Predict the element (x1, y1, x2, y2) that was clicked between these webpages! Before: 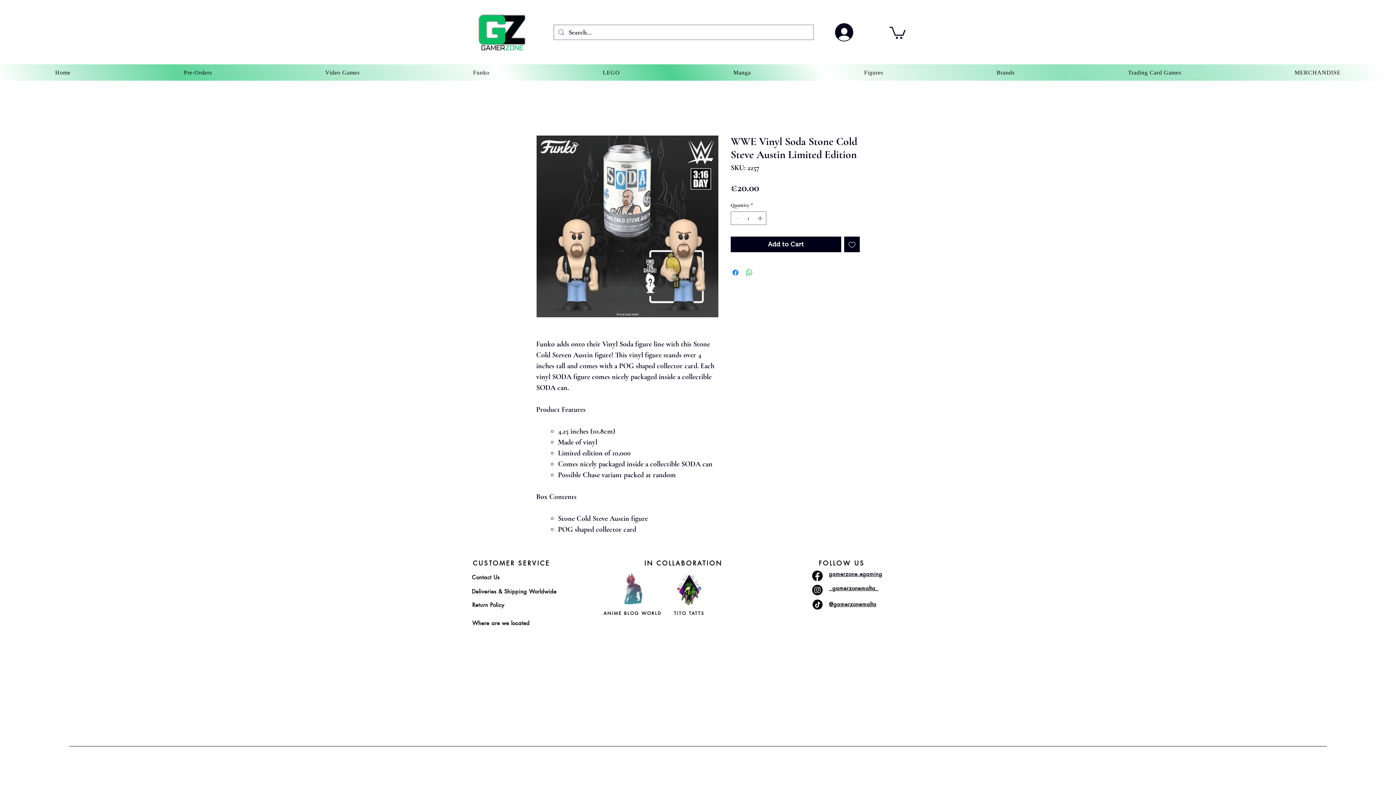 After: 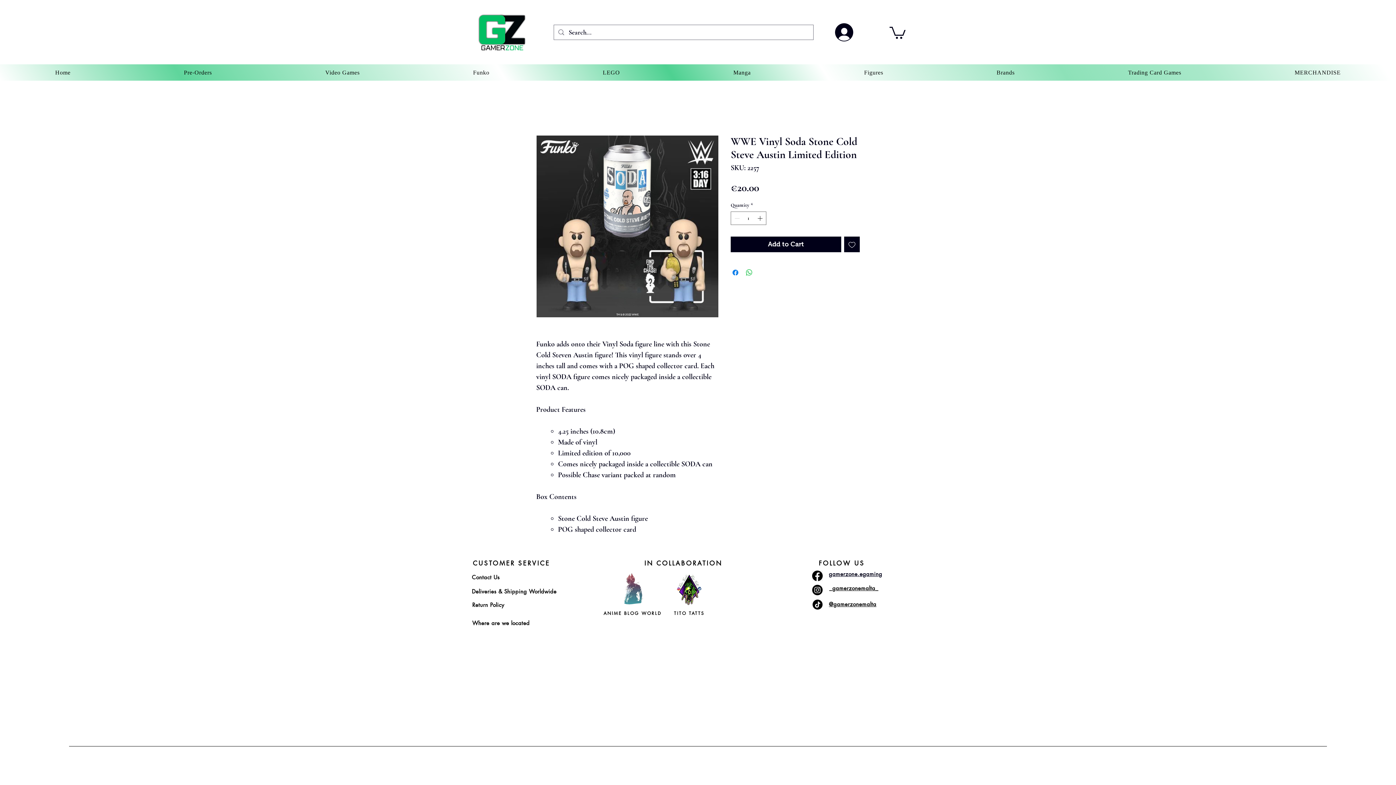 Action: bbox: (672, 572, 706, 608)